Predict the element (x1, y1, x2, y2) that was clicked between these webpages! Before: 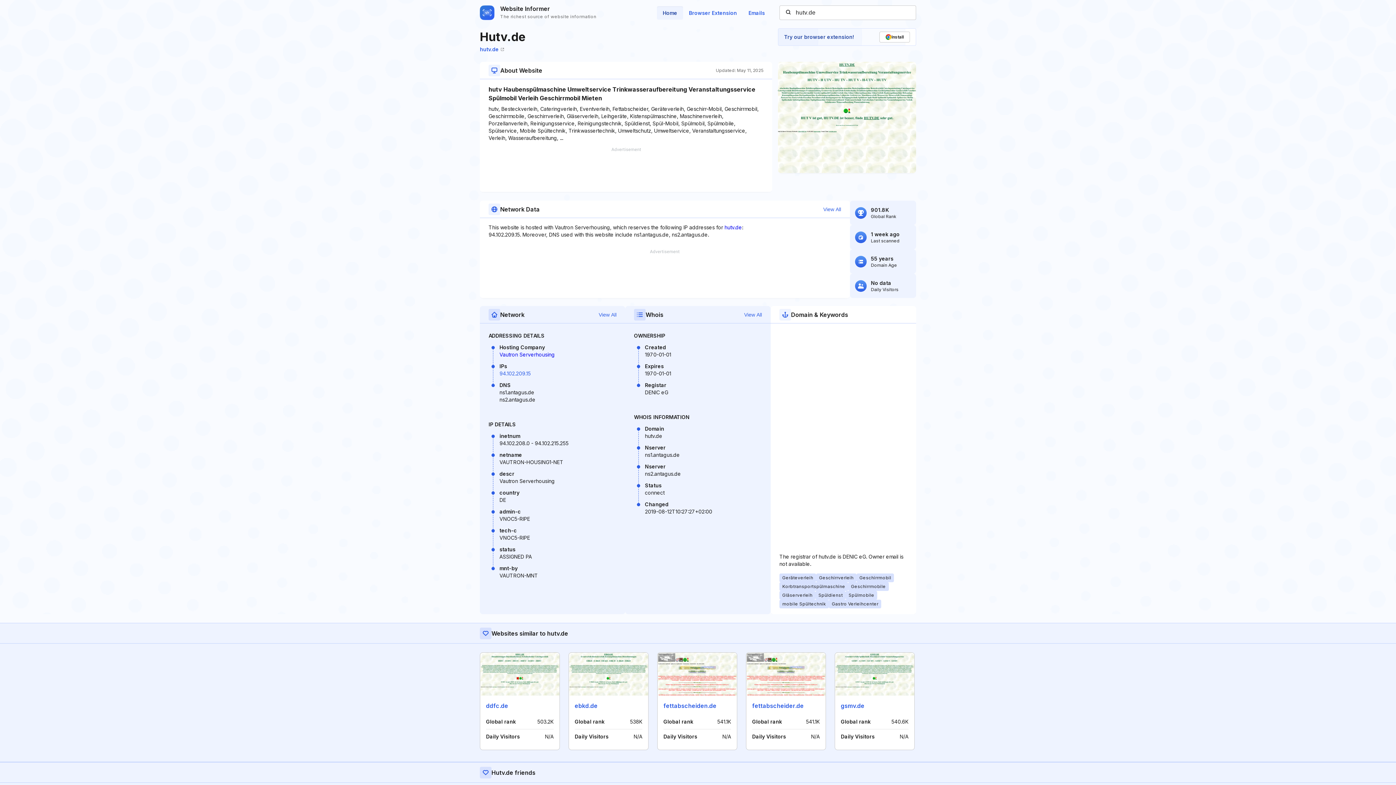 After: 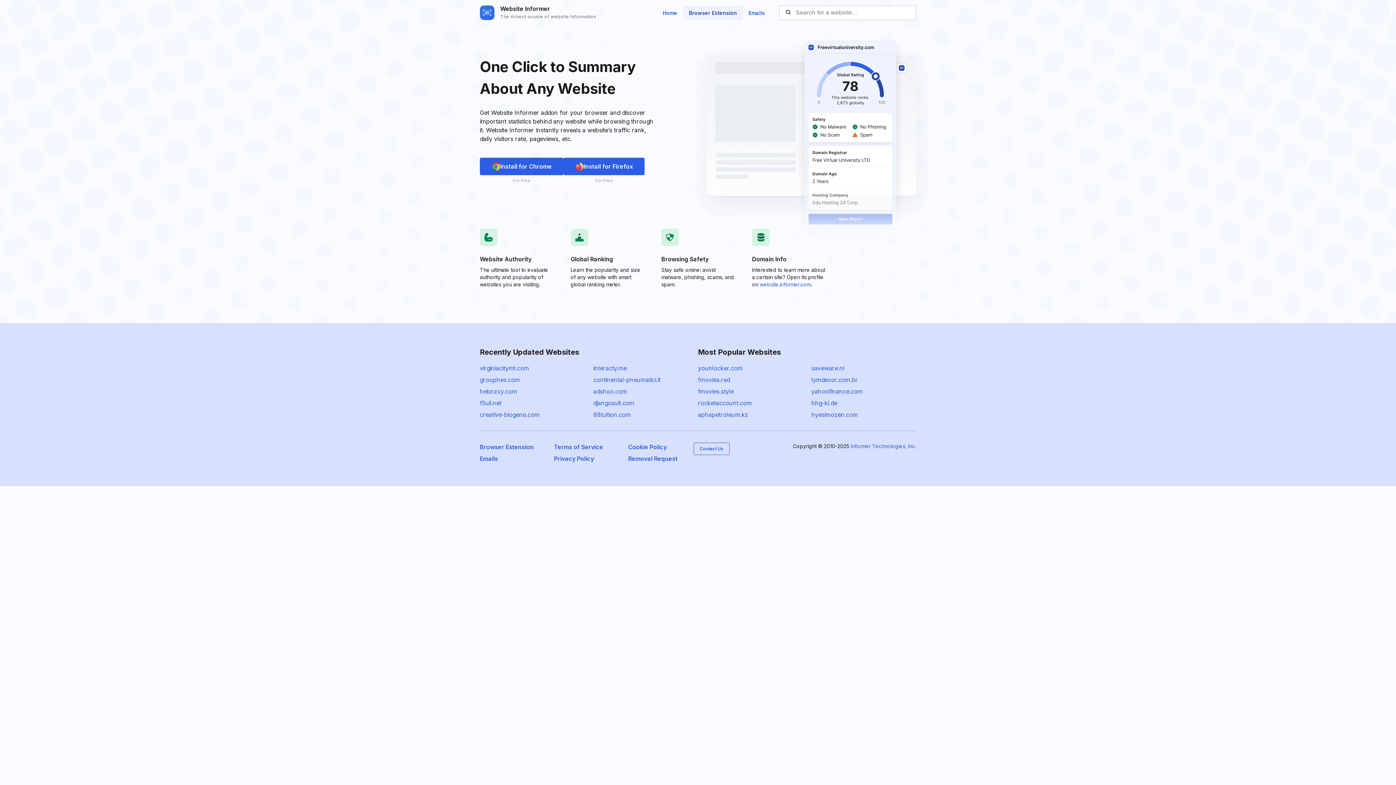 Action: label: Browser Extension bbox: (683, 6, 742, 19)